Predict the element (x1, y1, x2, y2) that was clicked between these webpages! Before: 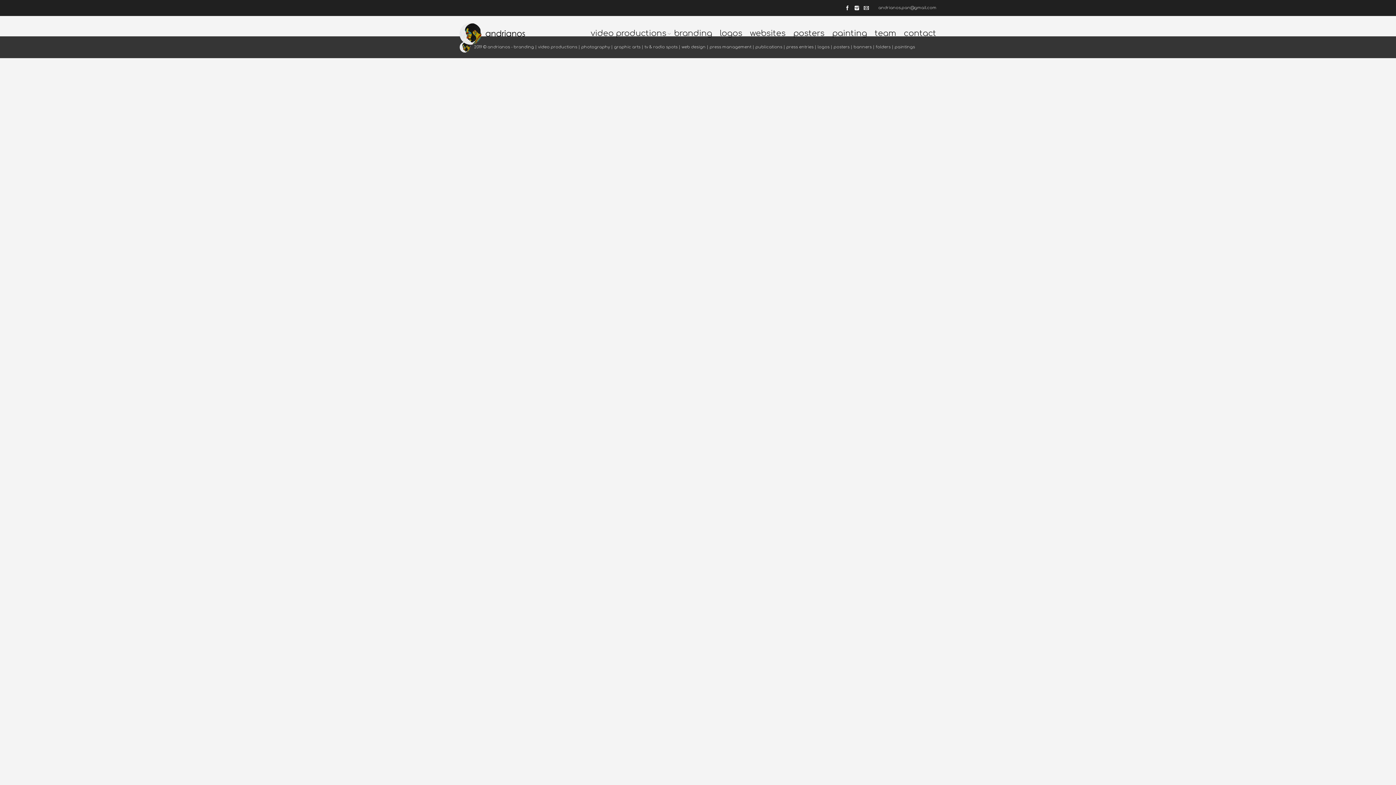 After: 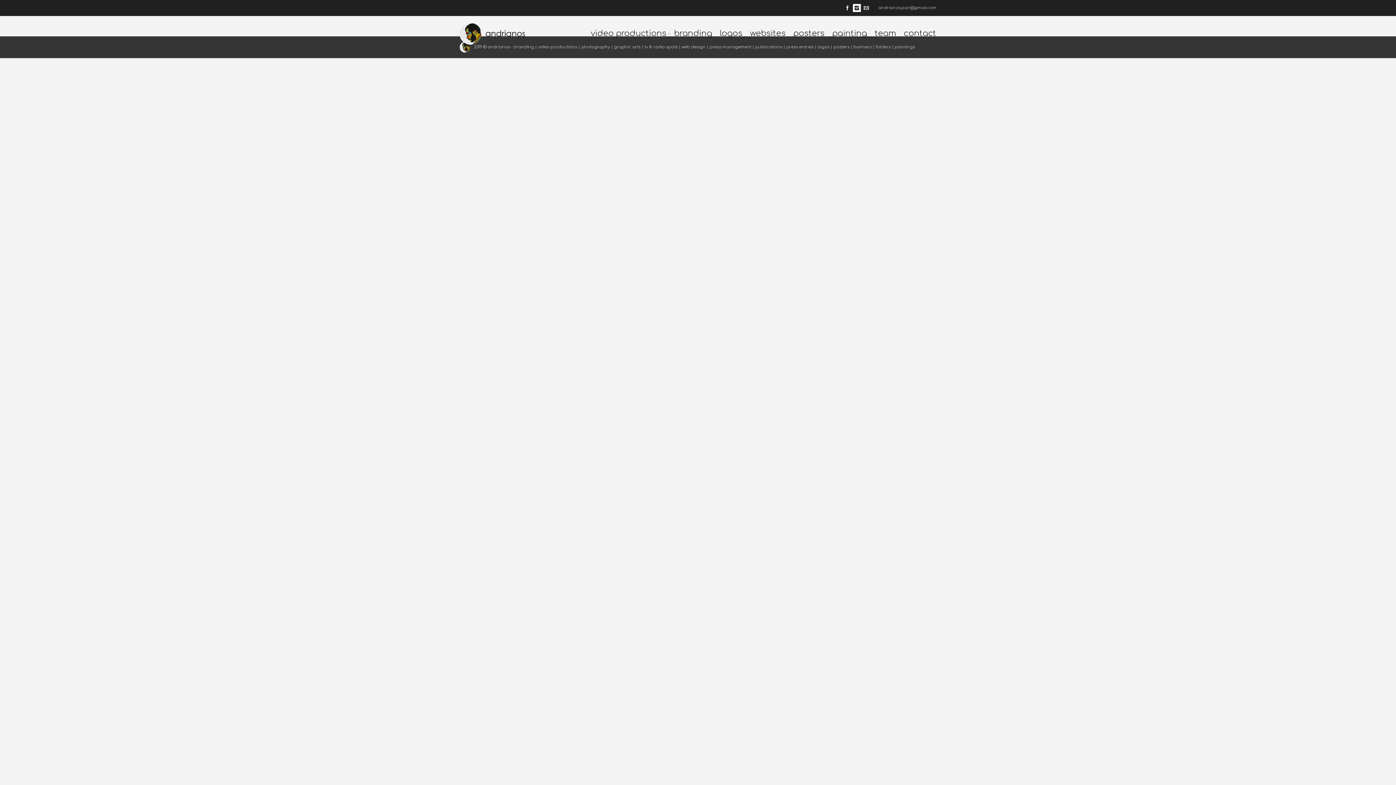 Action: bbox: (853, 4, 861, 12)